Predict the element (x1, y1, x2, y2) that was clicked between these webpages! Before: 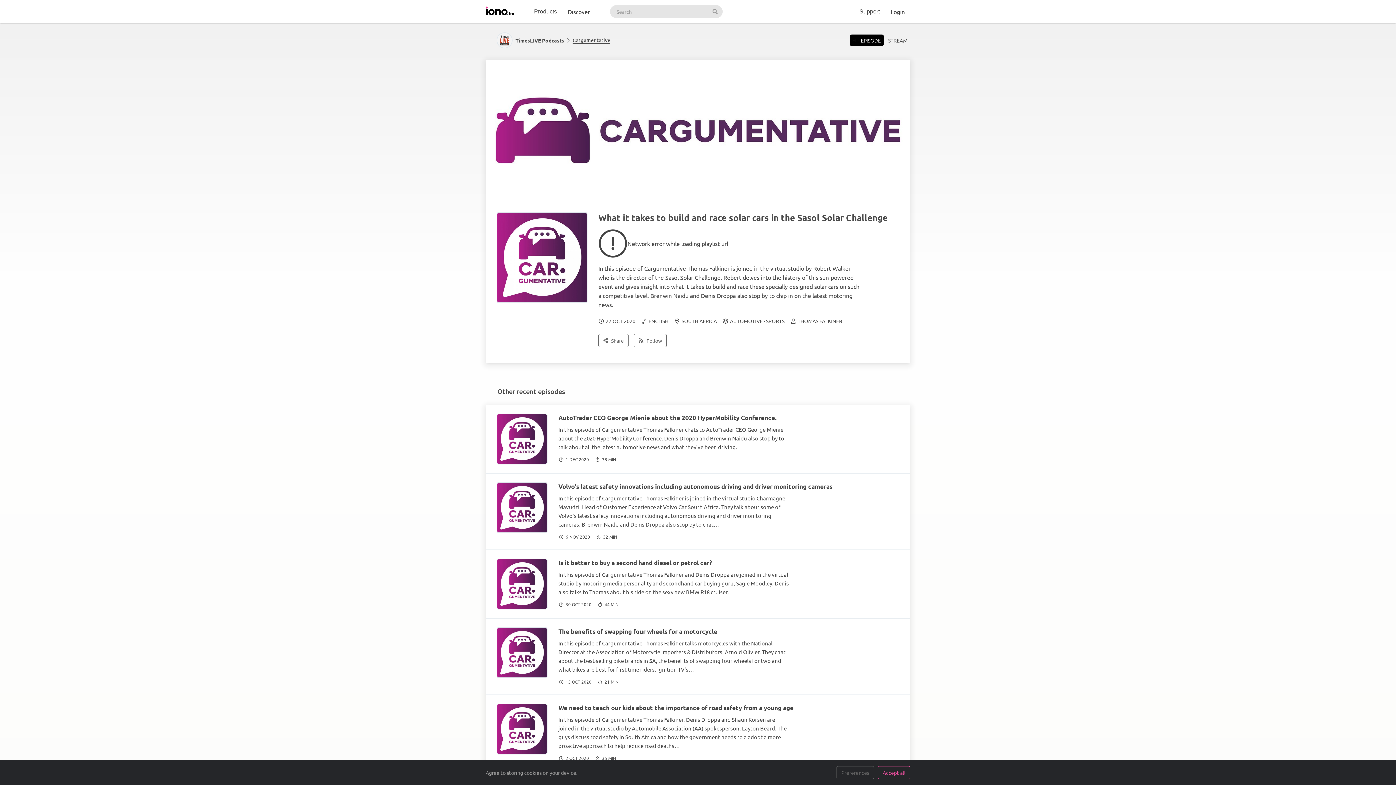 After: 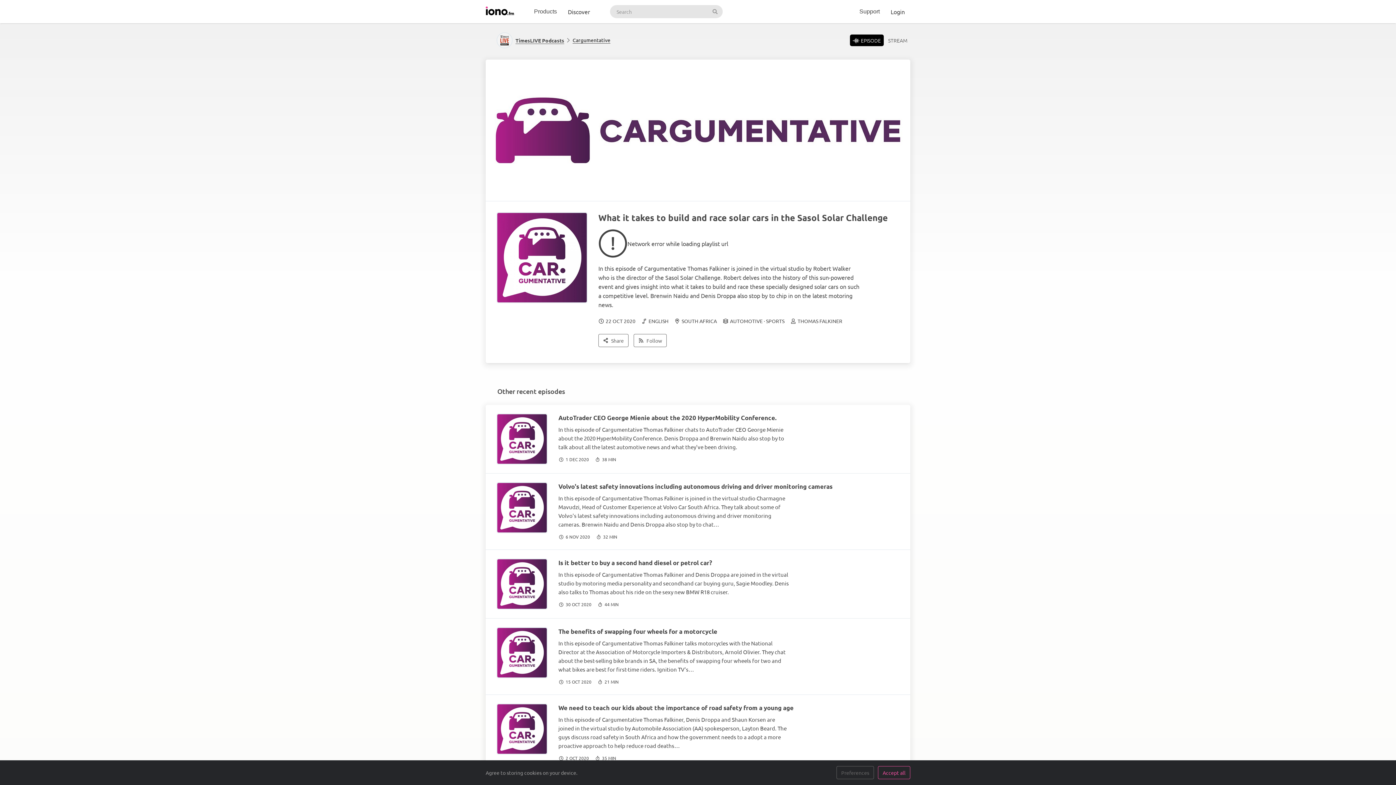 Action: bbox: (850, 34, 884, 46) label:  EPISODE